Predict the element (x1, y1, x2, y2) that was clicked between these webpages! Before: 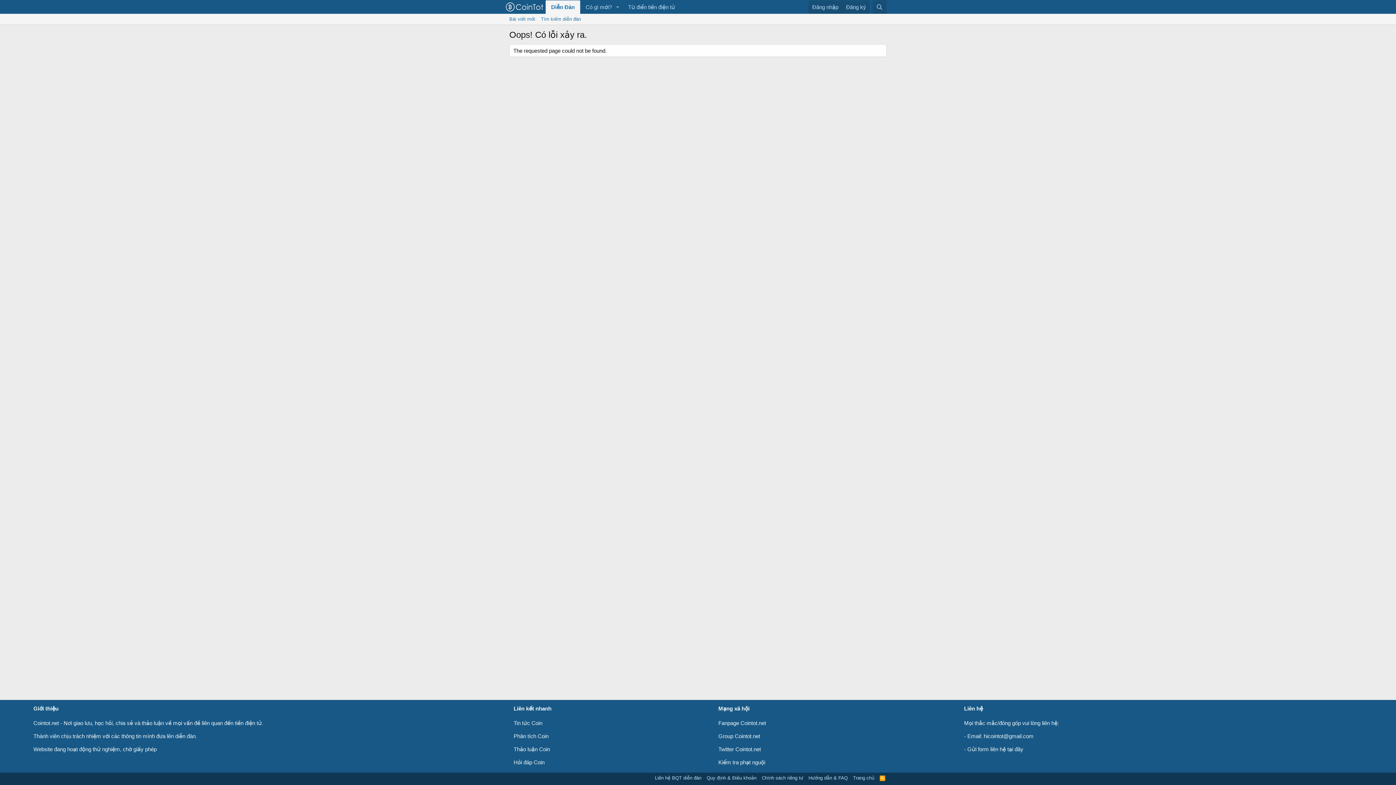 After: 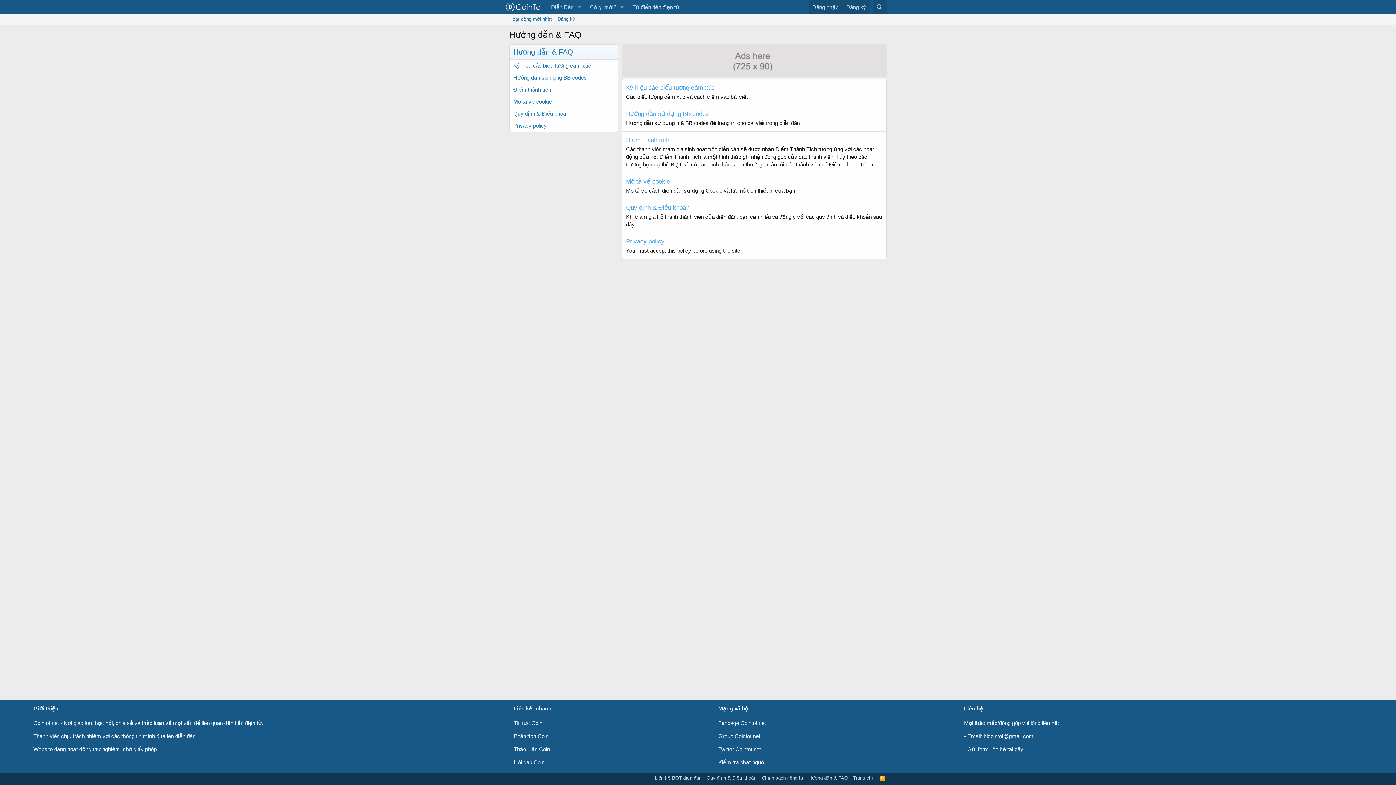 Action: label: Hướng dẫn & FAQ bbox: (807, 774, 849, 781)